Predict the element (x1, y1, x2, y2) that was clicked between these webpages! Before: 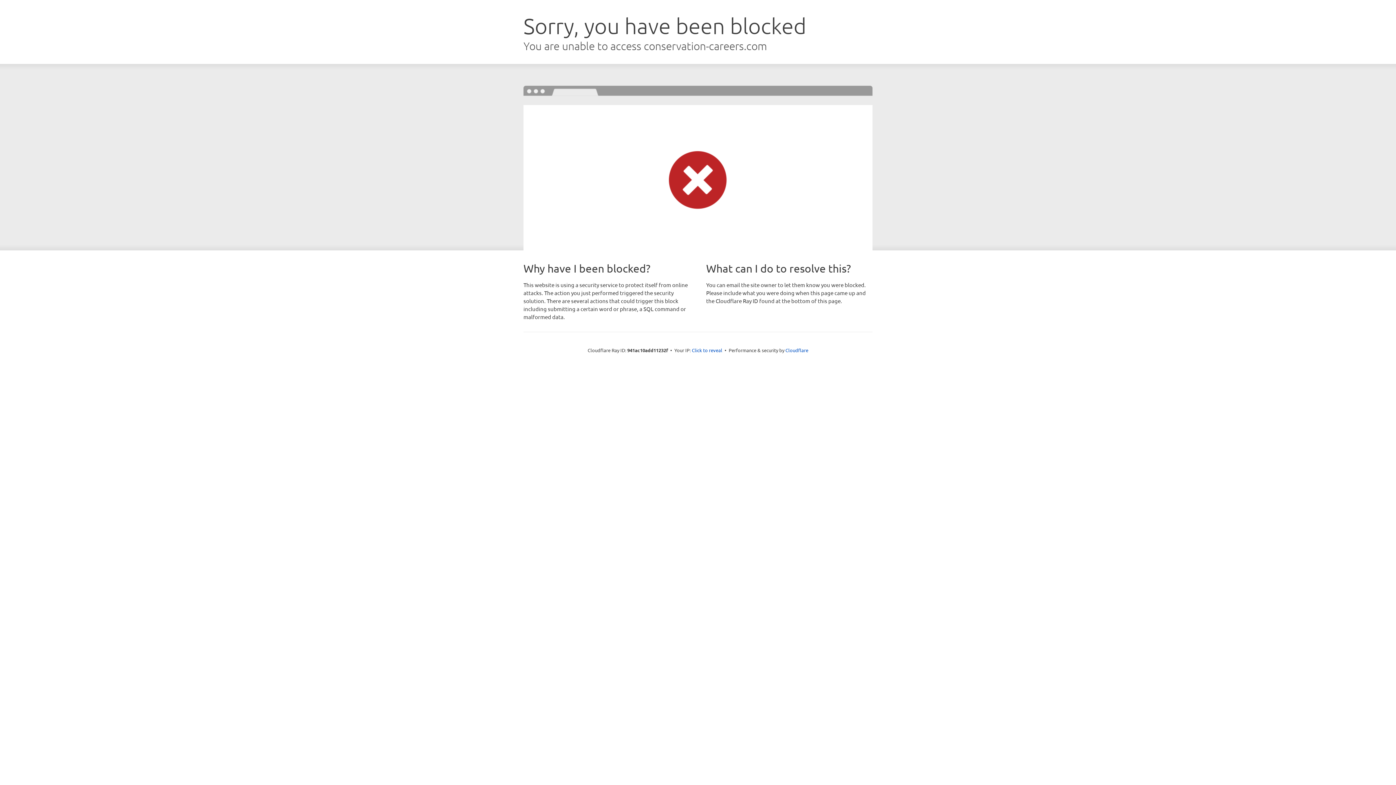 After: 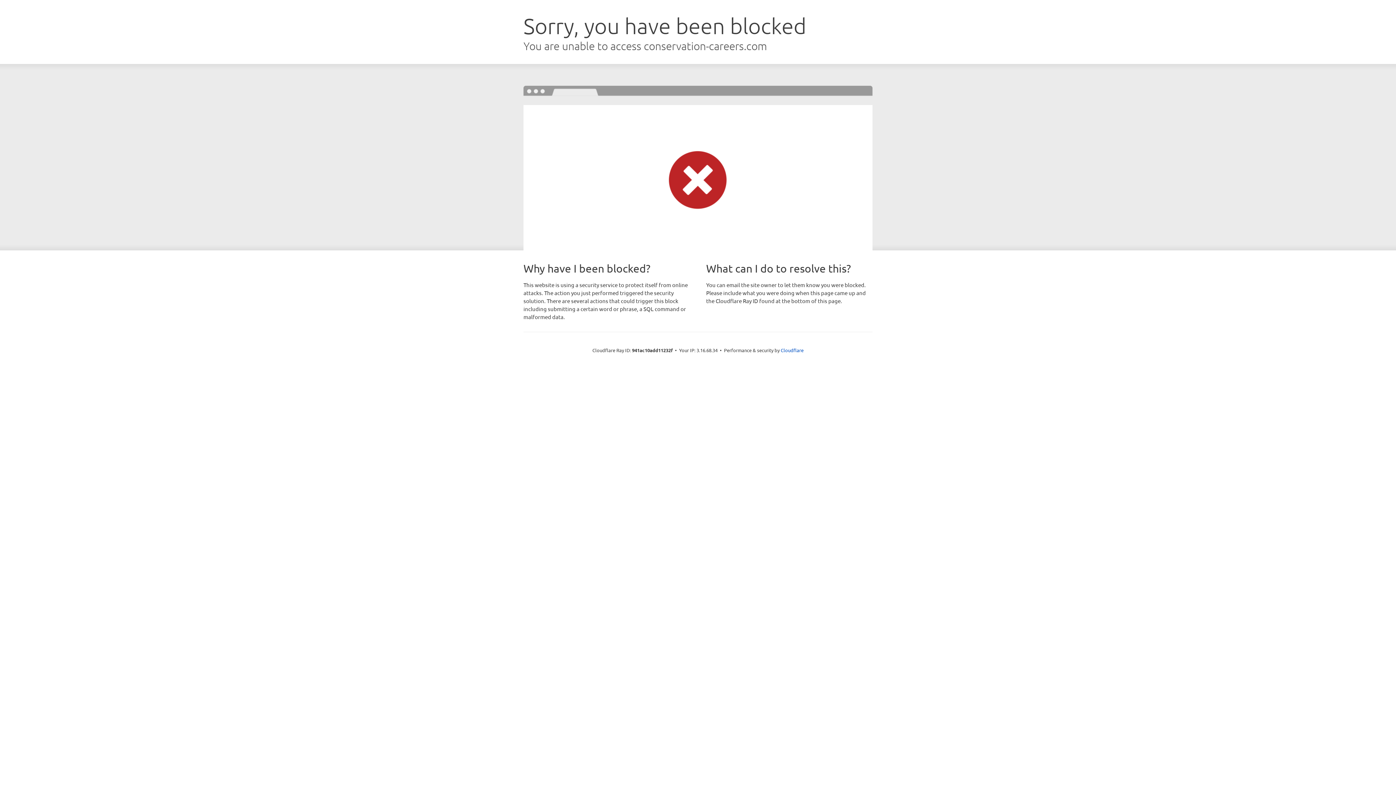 Action: bbox: (692, 346, 722, 353) label: Click to reveal